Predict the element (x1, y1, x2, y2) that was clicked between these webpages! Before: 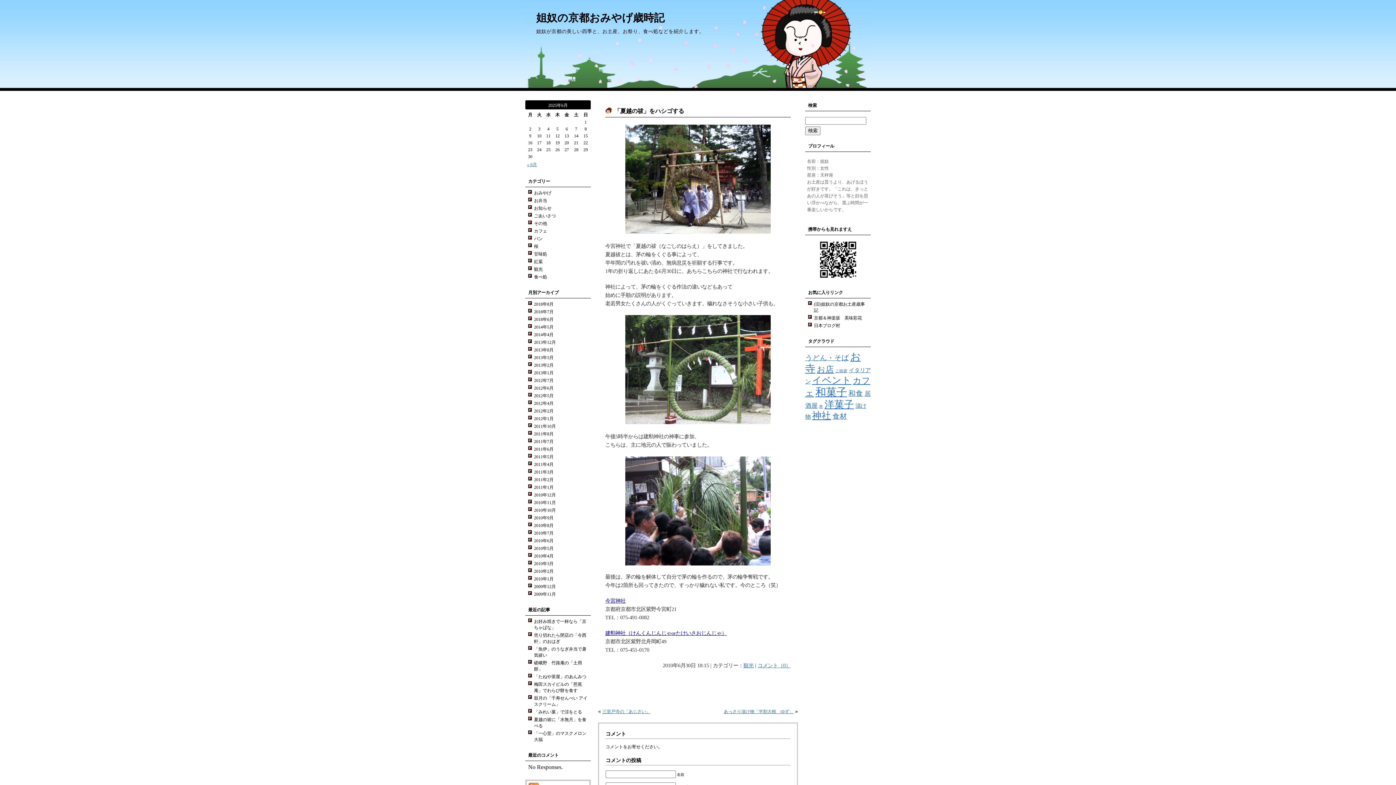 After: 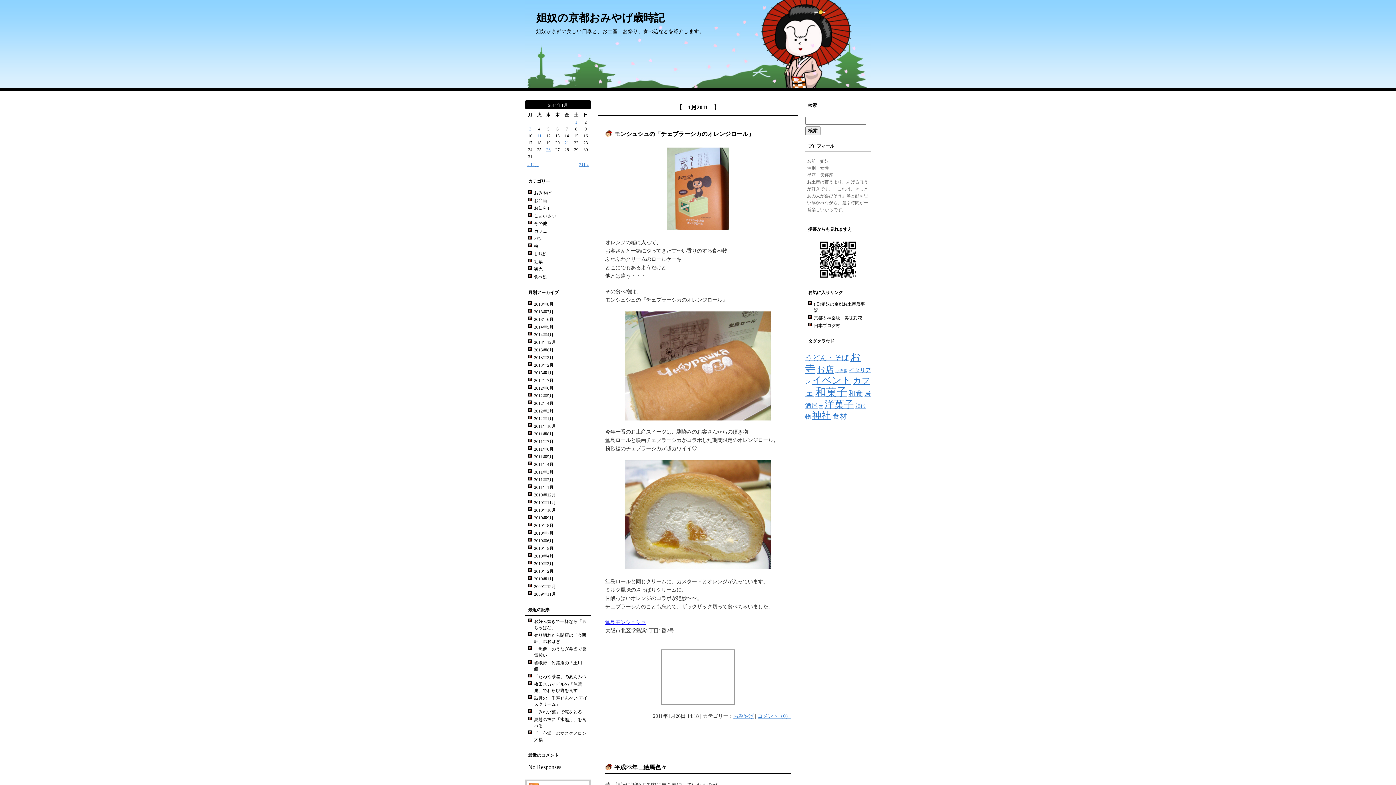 Action: label: 2011年1月 bbox: (534, 485, 553, 490)